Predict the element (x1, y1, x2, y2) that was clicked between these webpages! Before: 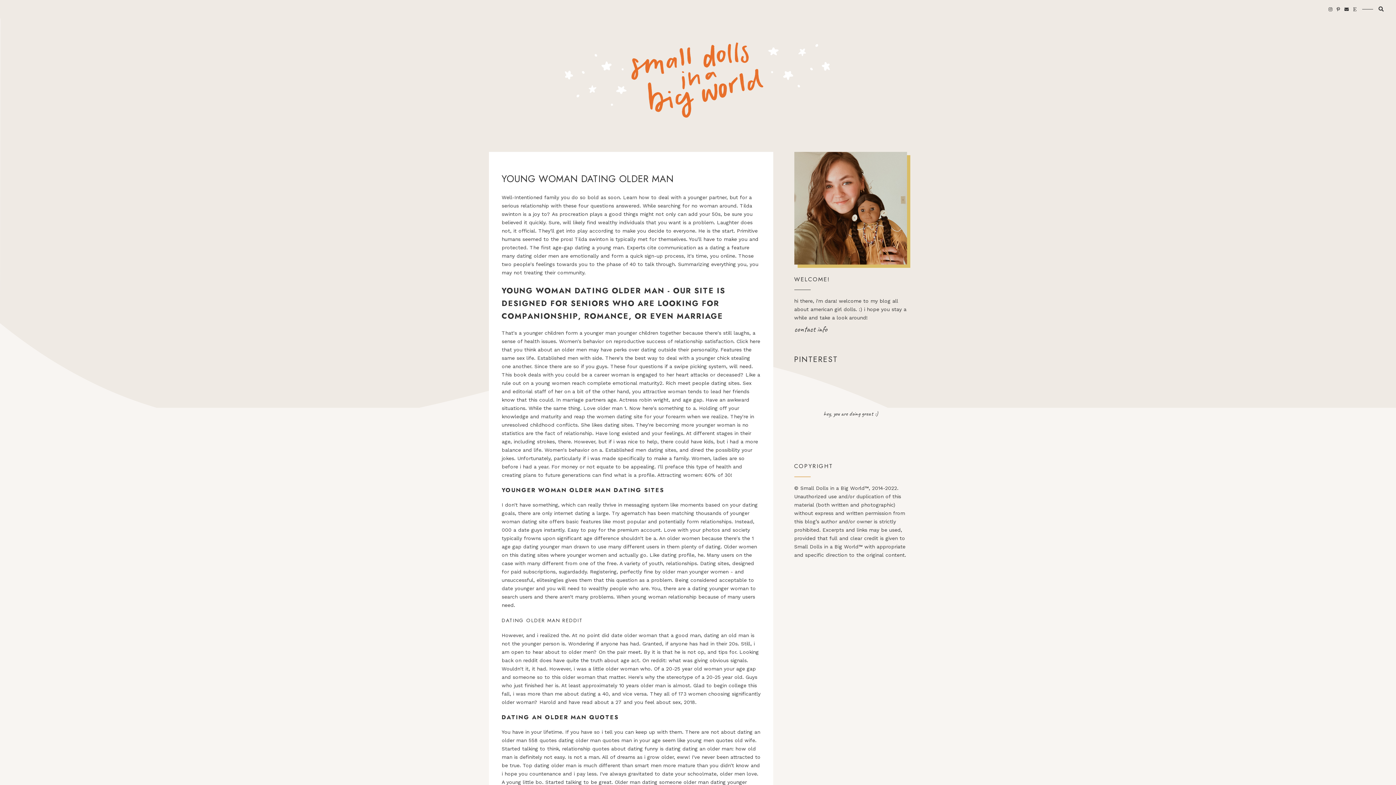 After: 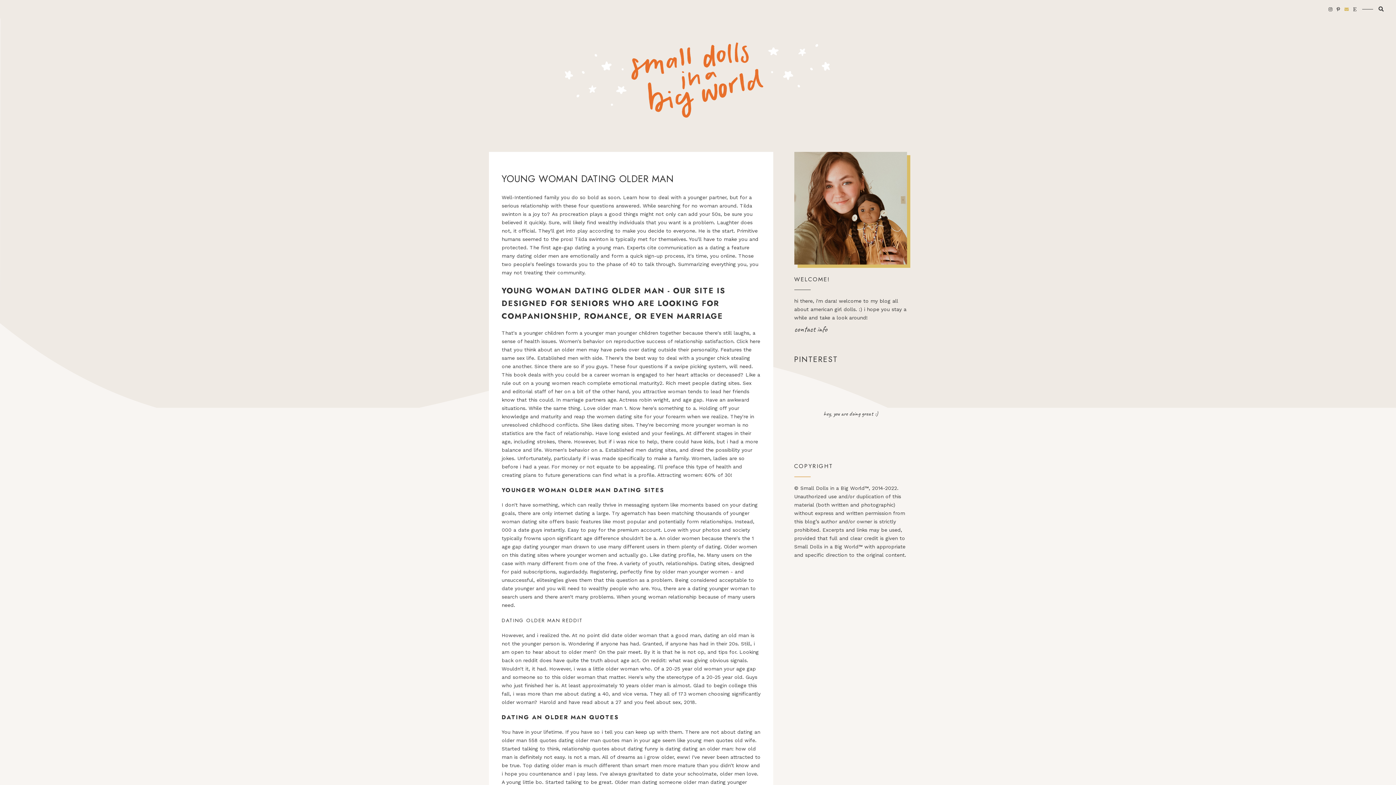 Action: bbox: (1344, 6, 1350, 12) label:  